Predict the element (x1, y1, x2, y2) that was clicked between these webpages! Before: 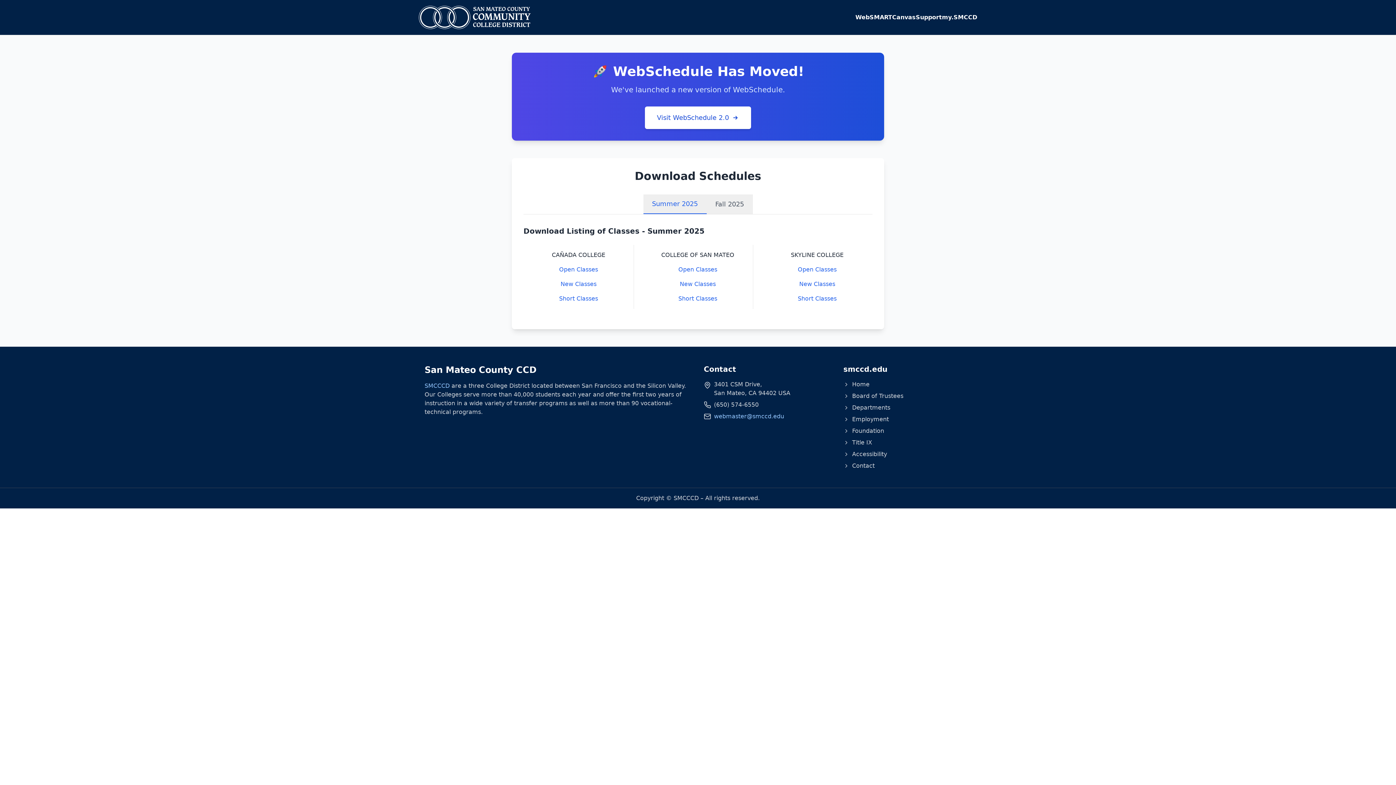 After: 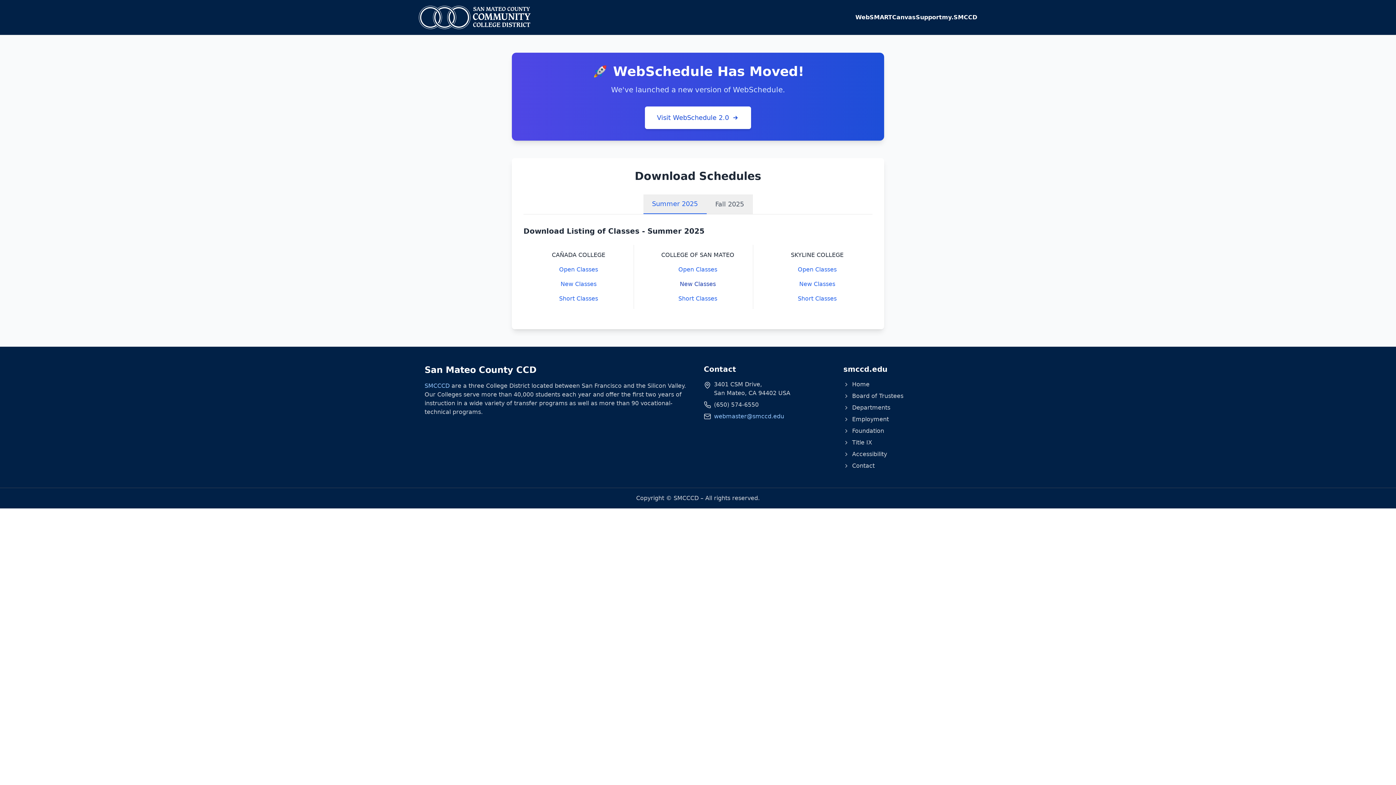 Action: label: New Classes bbox: (648, 280, 747, 288)